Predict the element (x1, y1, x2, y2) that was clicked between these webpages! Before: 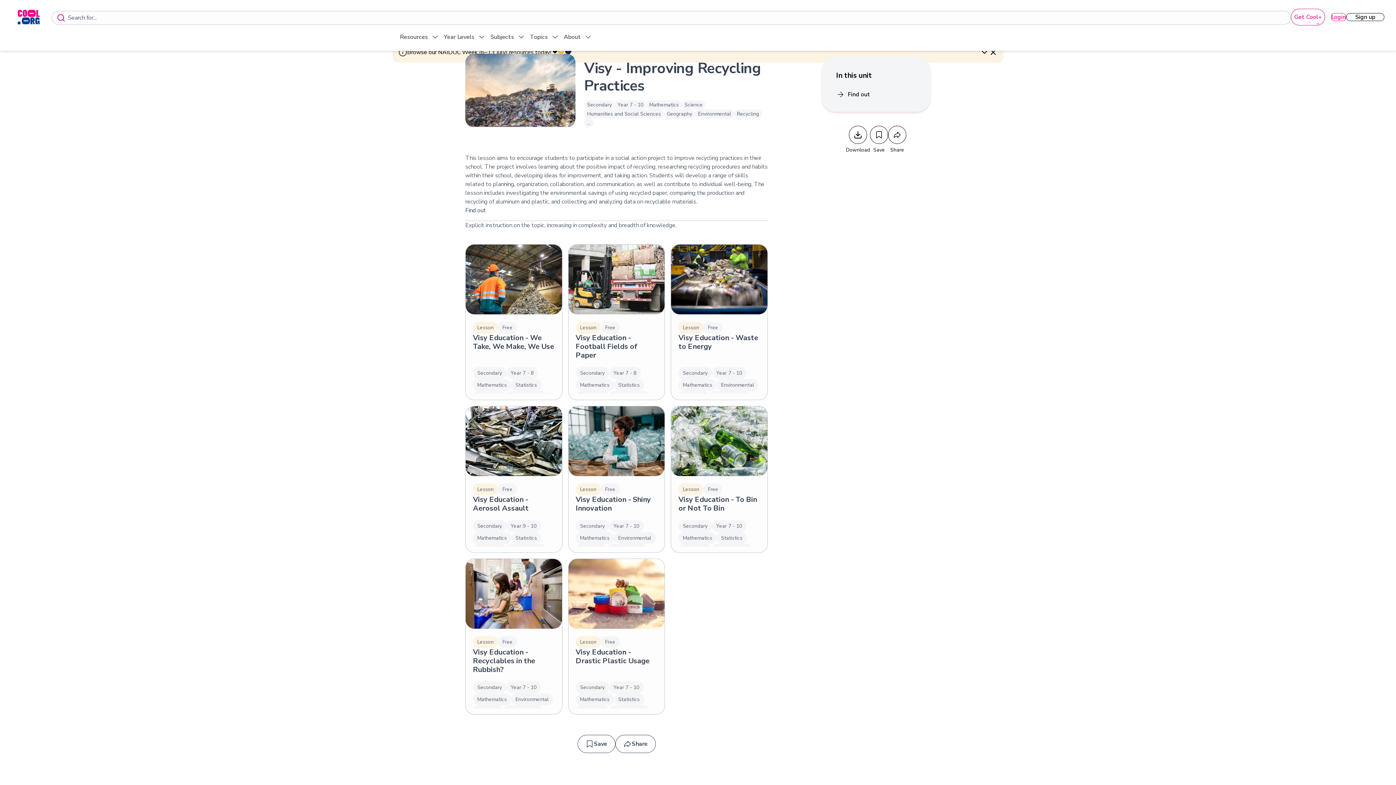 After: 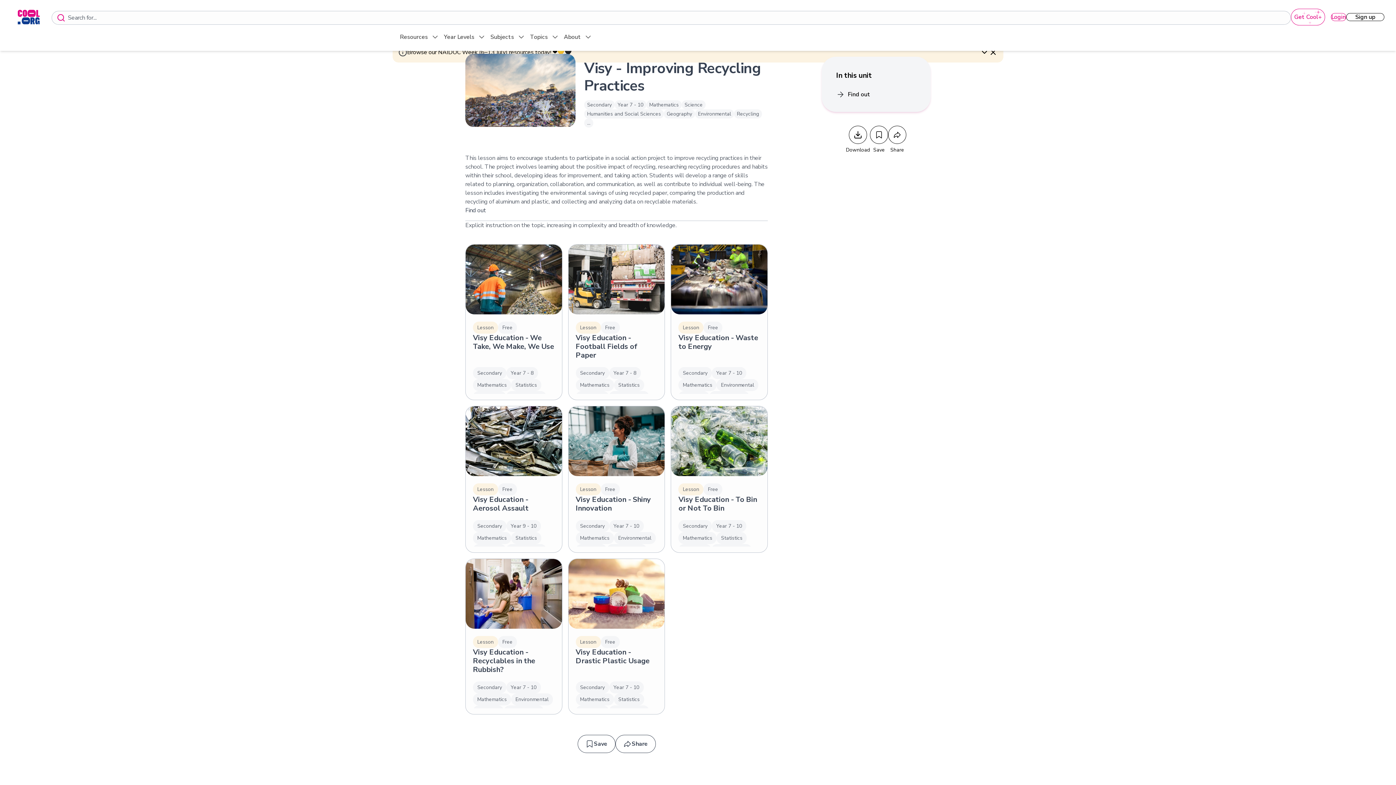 Action: label: Sign up bbox: (1346, 13, 1384, 21)